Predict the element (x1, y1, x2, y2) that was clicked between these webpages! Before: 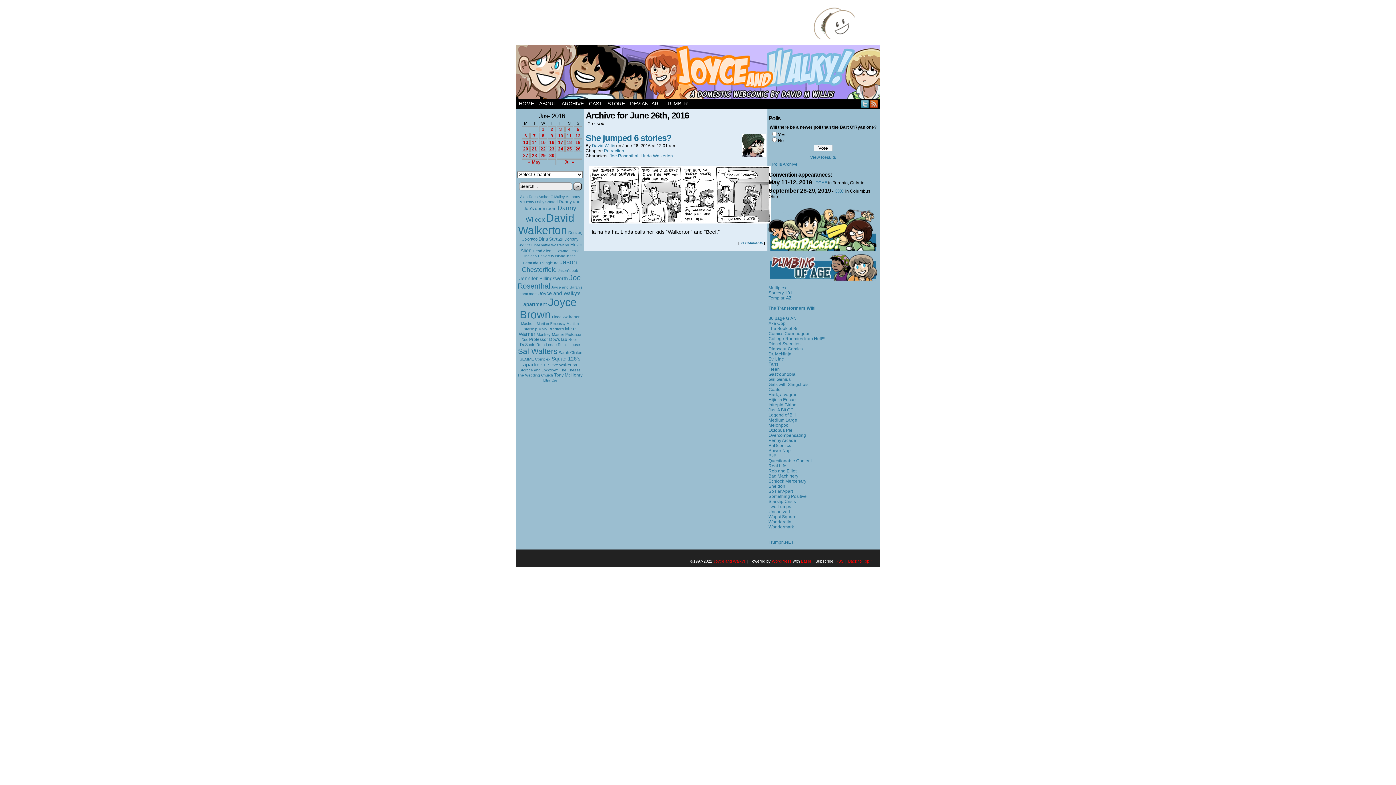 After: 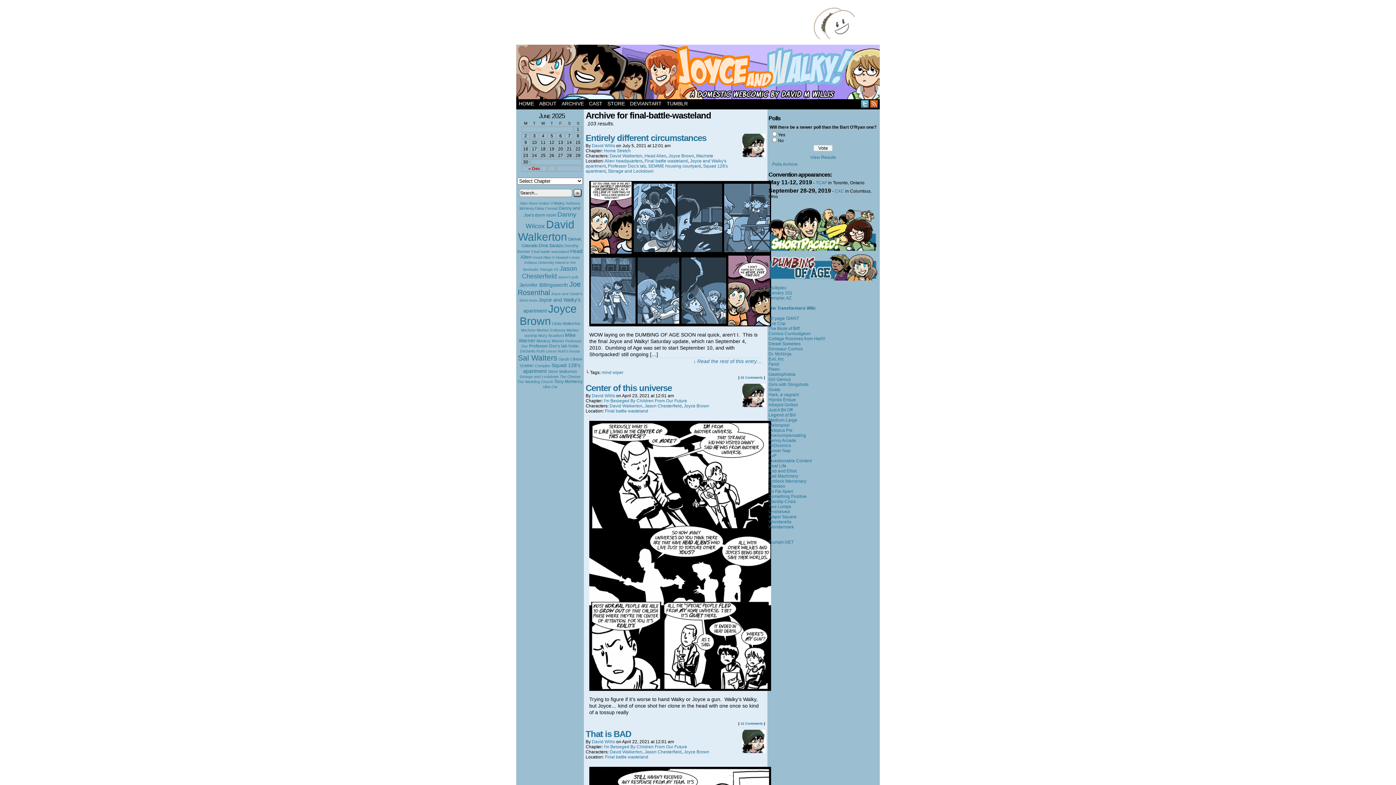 Action: label: Final battle wasteland bbox: (531, 242, 569, 247)